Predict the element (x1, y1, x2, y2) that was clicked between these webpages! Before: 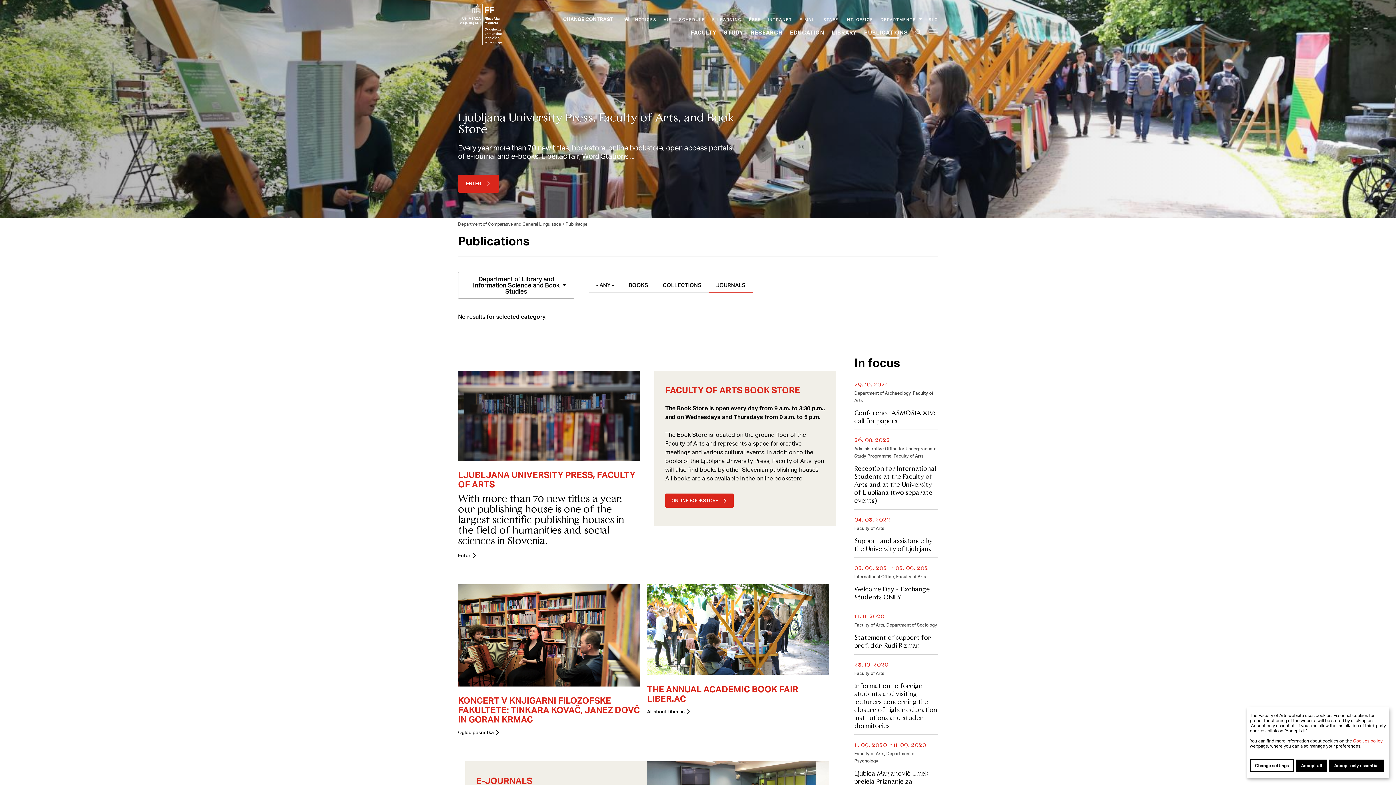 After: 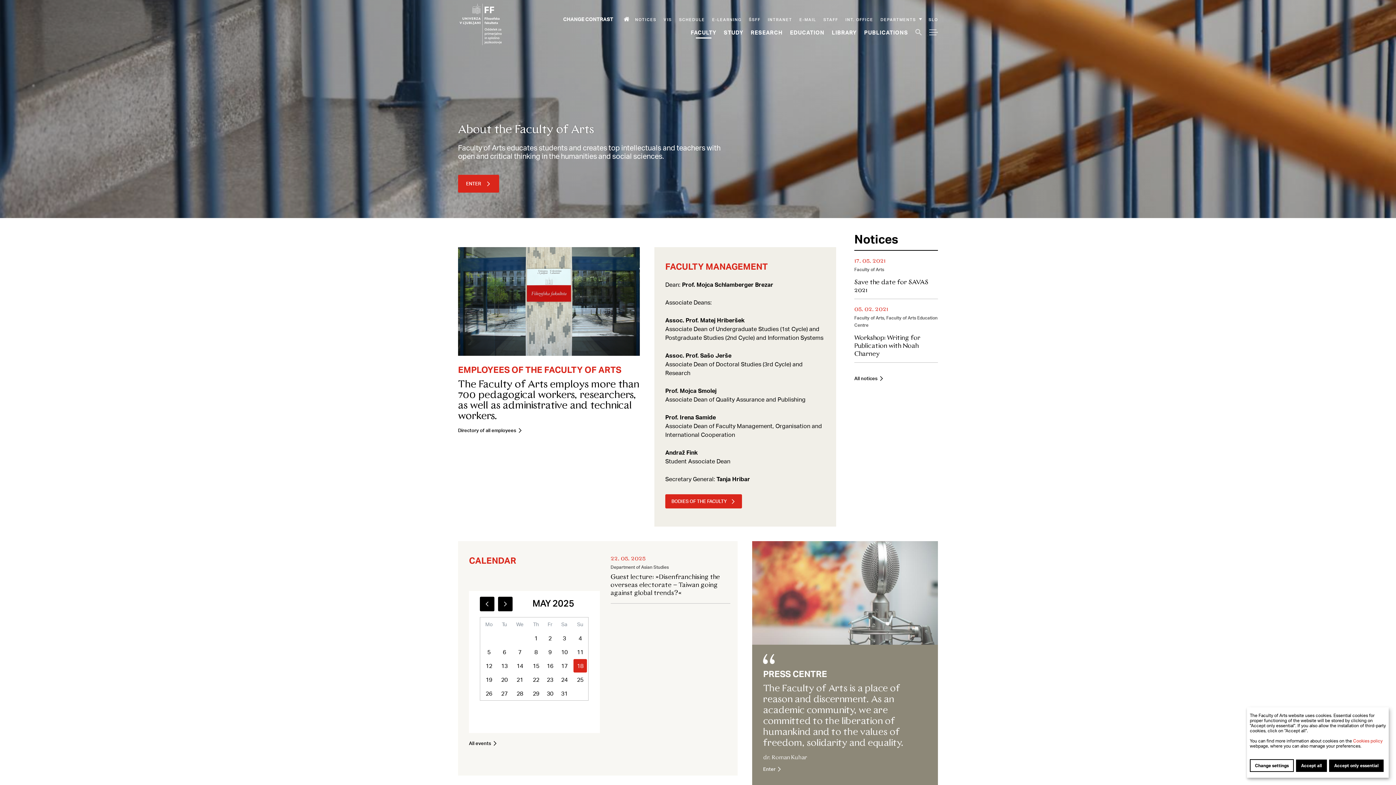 Action: label: Faculty bbox: (690, 28, 716, 35)